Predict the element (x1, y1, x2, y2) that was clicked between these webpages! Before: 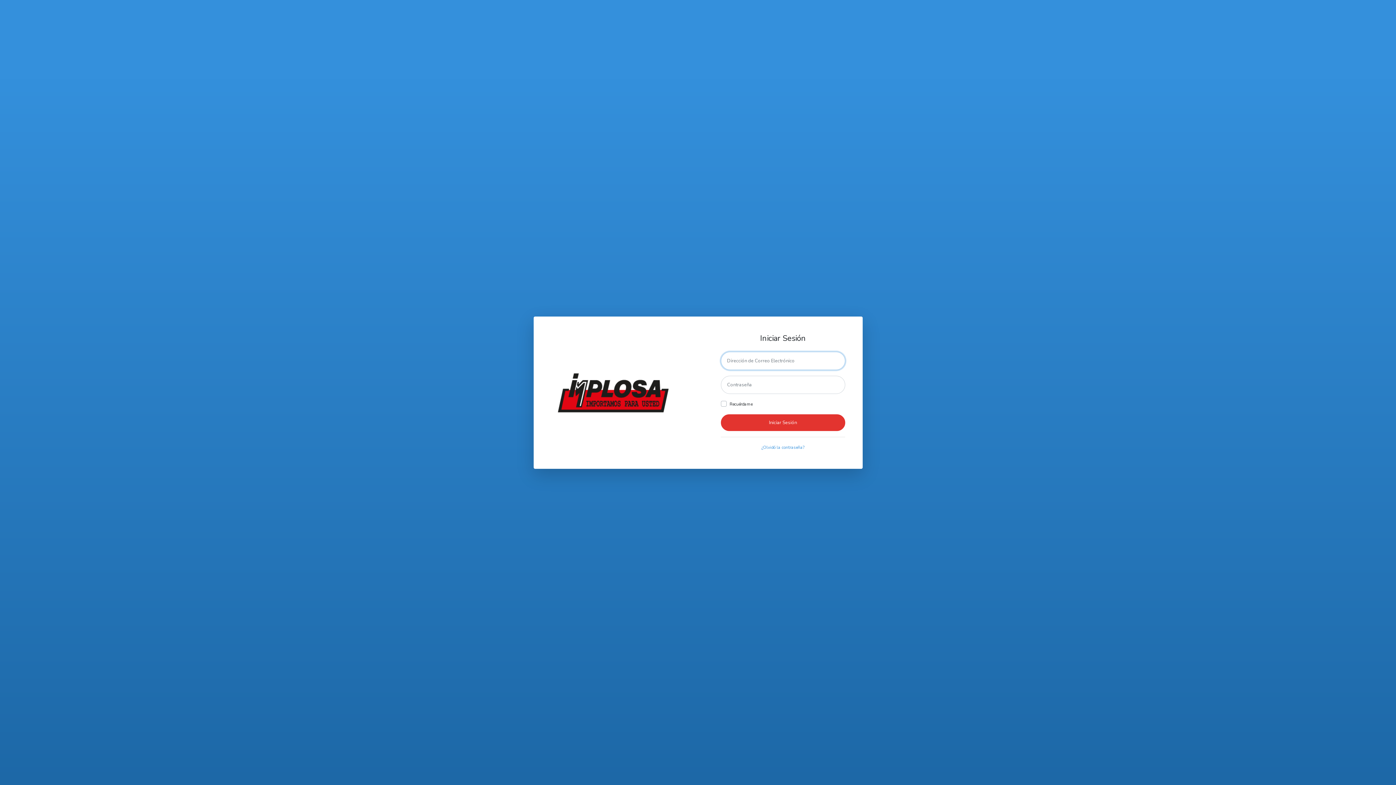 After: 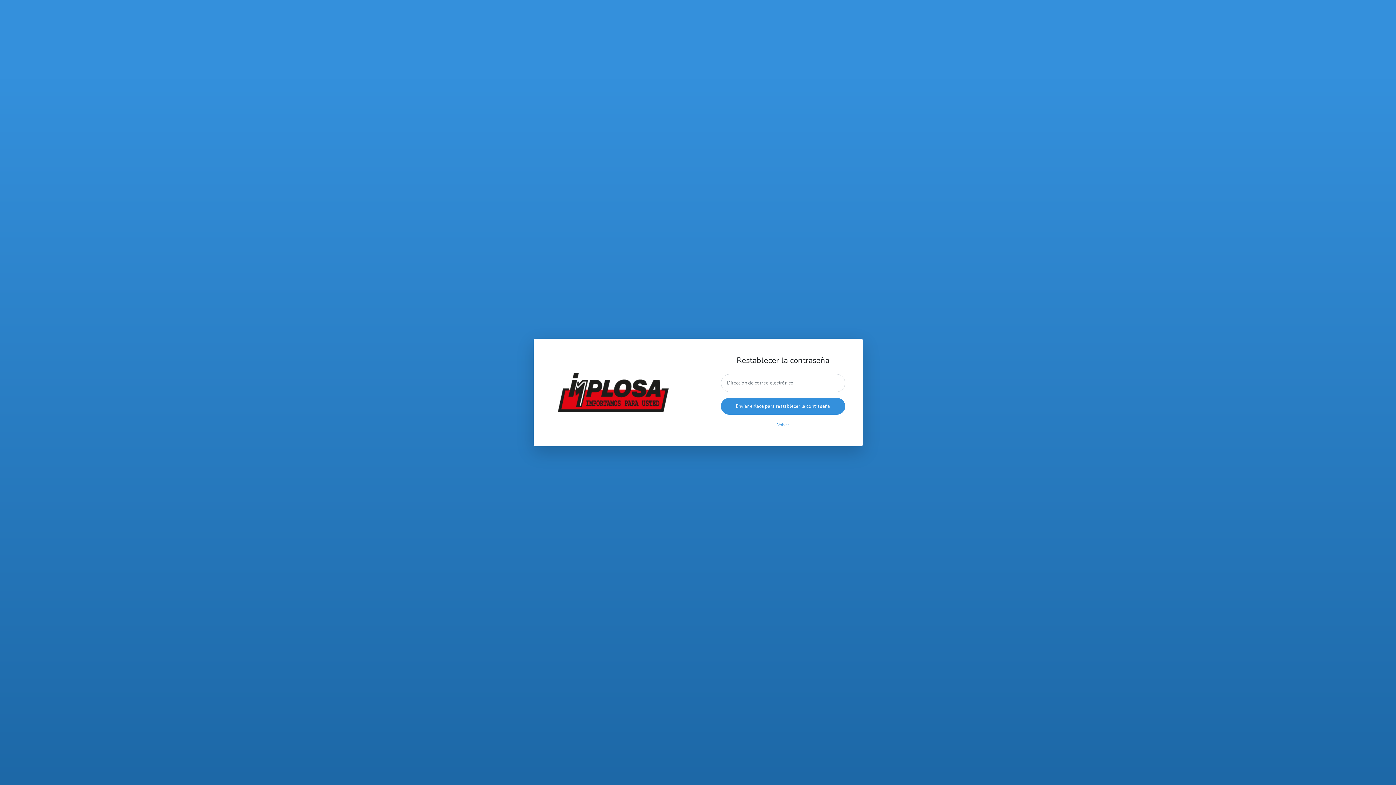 Action: label: ¿Olvidó la contraseña? bbox: (761, 444, 804, 450)